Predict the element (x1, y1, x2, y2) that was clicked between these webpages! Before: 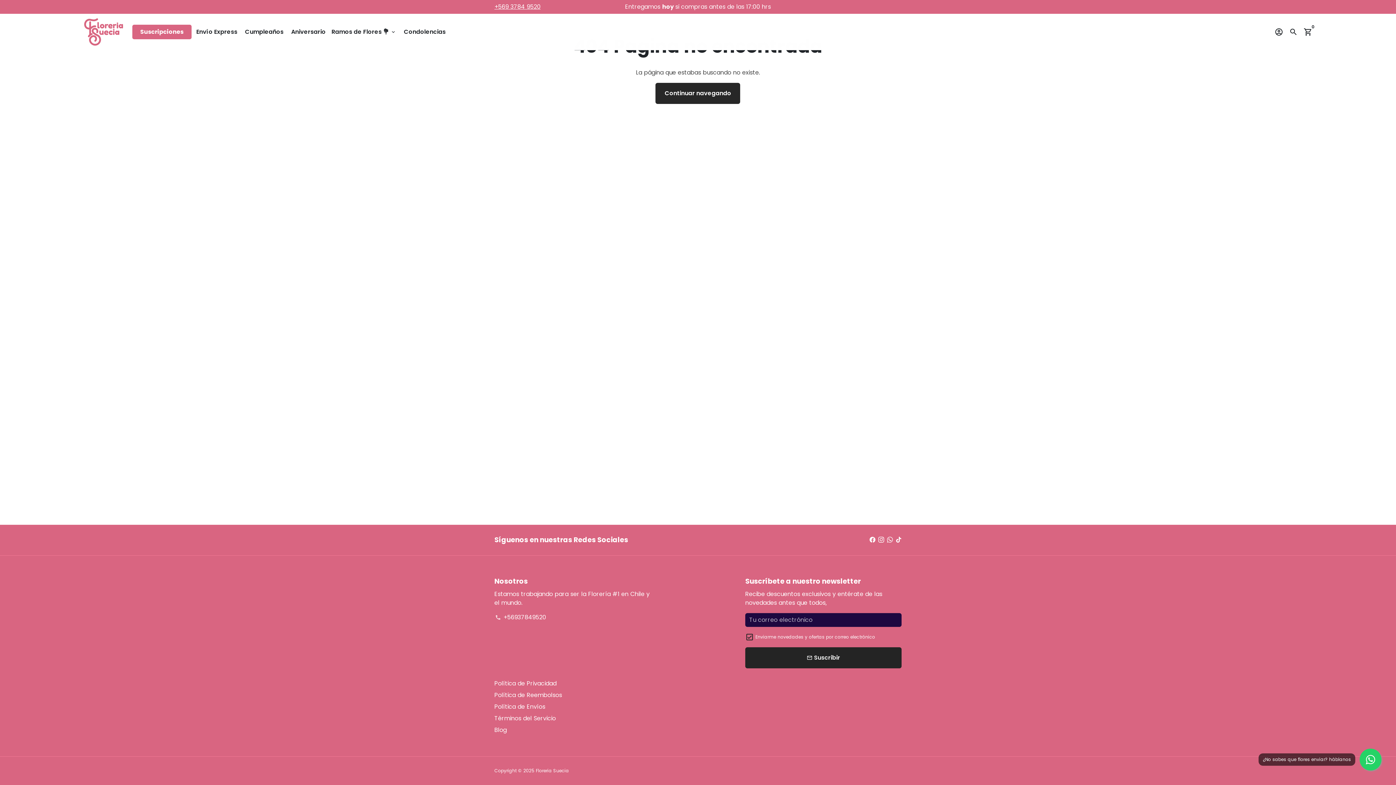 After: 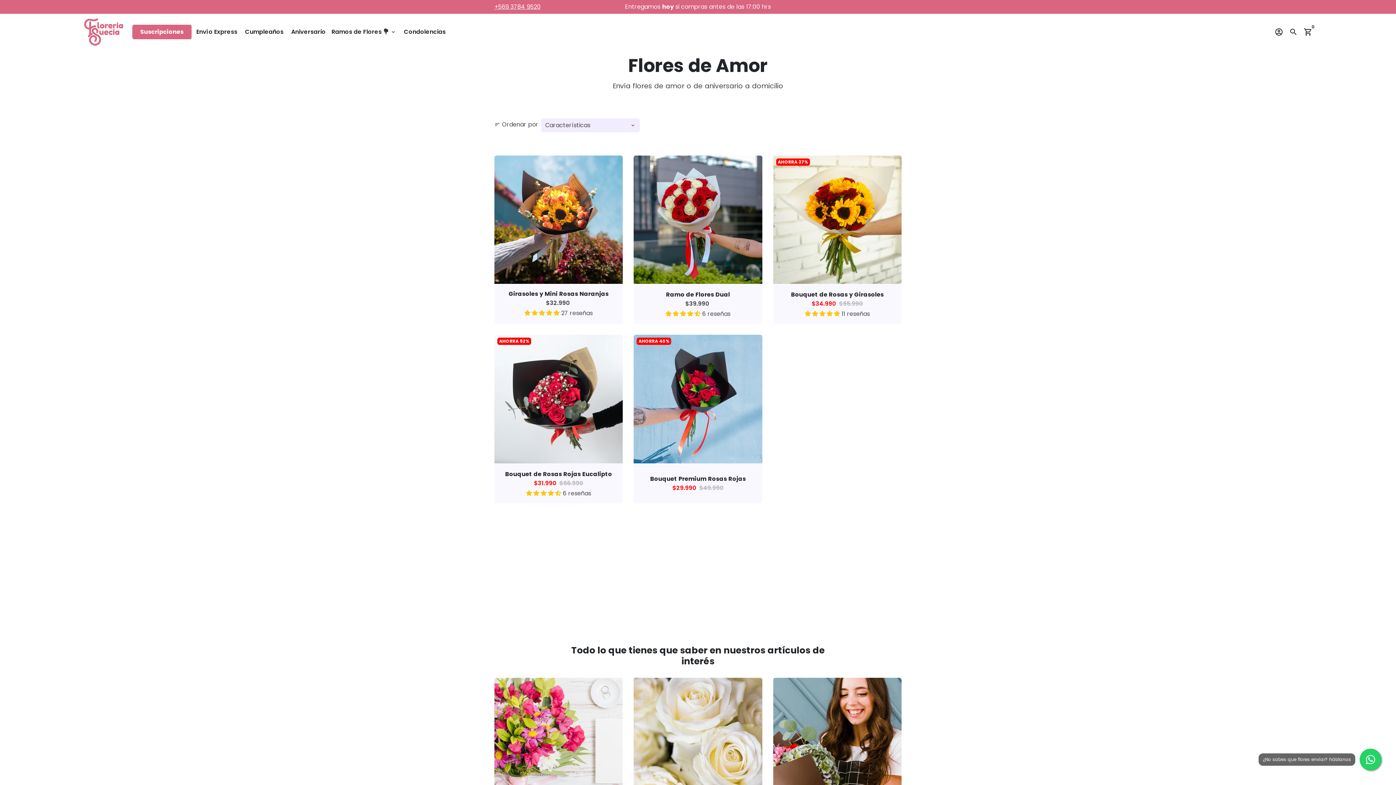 Action: bbox: (288, 26, 328, 37) label: Aniversario